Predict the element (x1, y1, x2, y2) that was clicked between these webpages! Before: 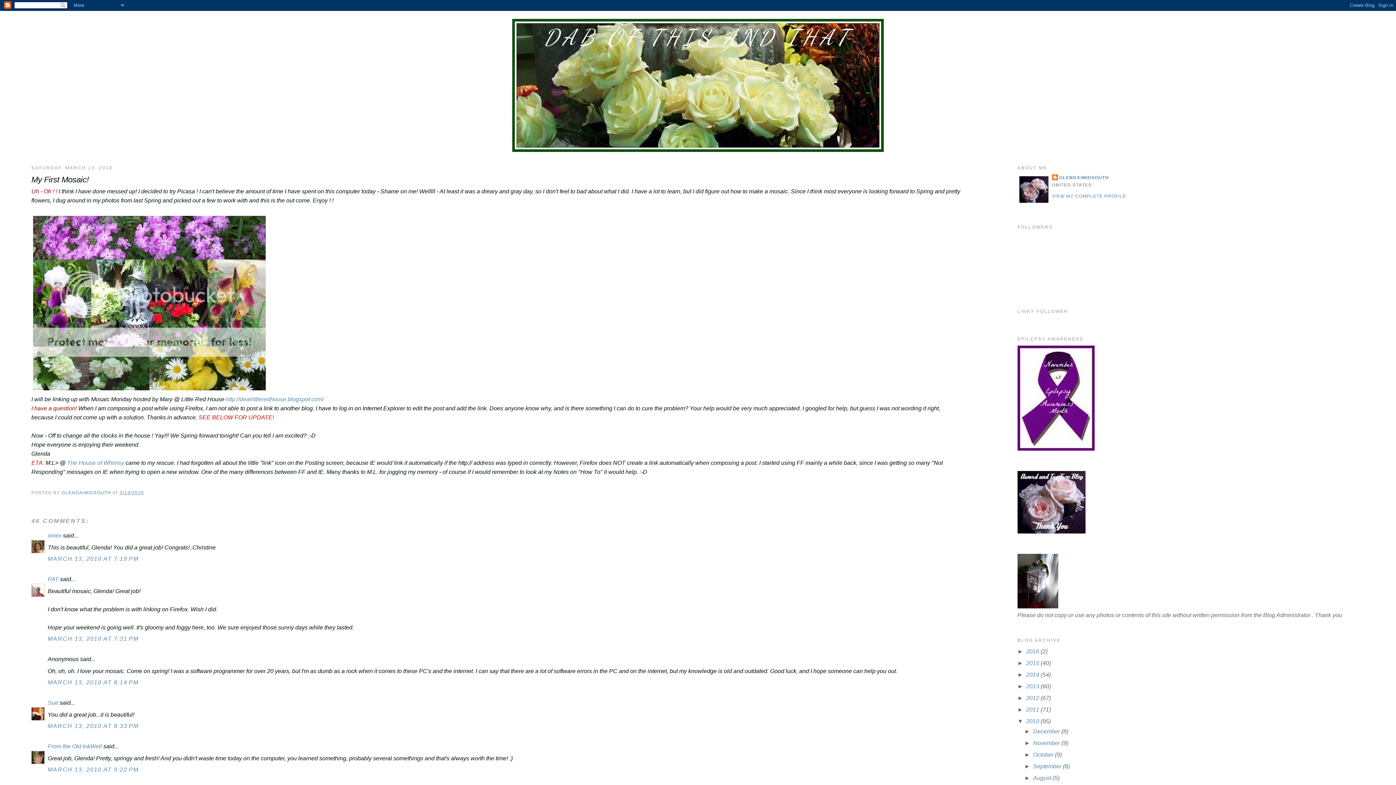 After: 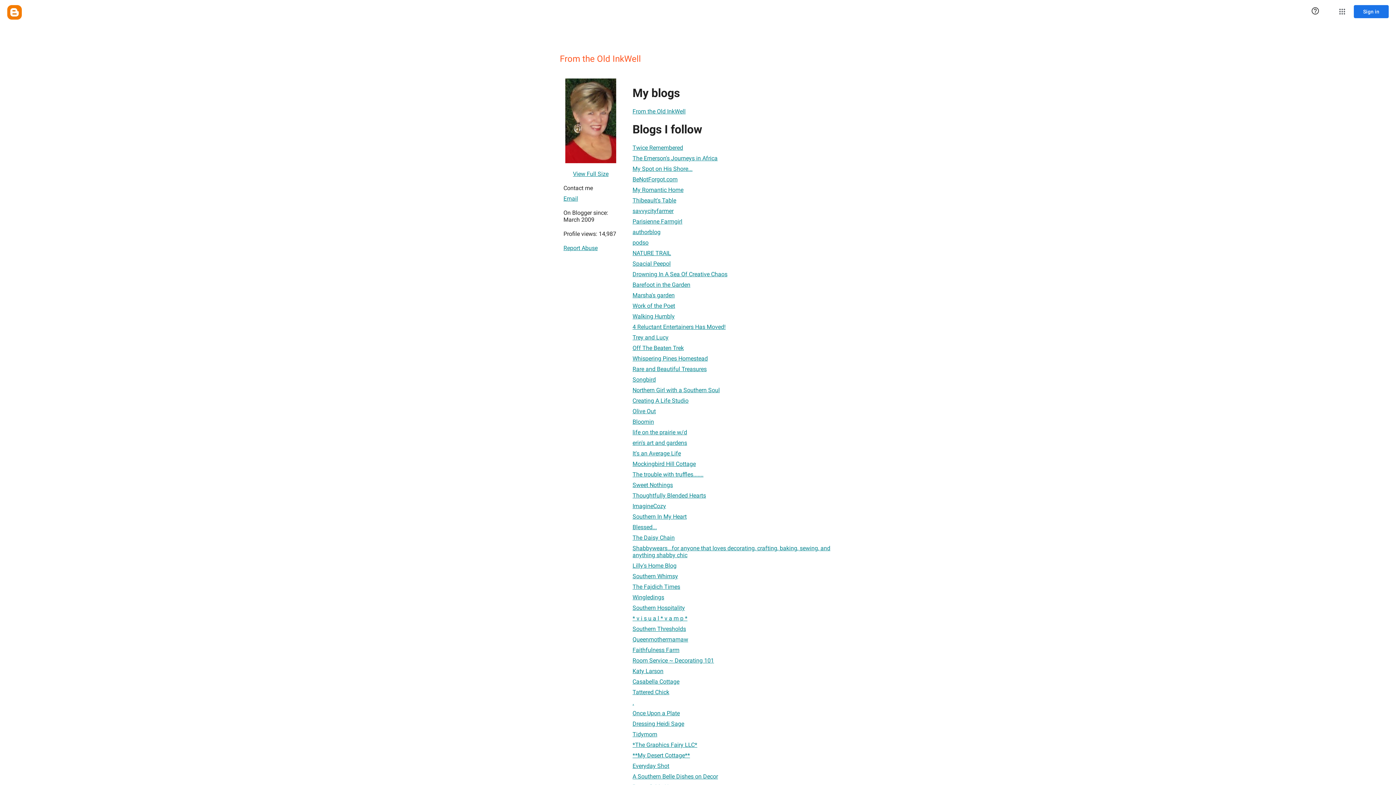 Action: bbox: (47, 743, 101, 749) label: From the Old InkWell